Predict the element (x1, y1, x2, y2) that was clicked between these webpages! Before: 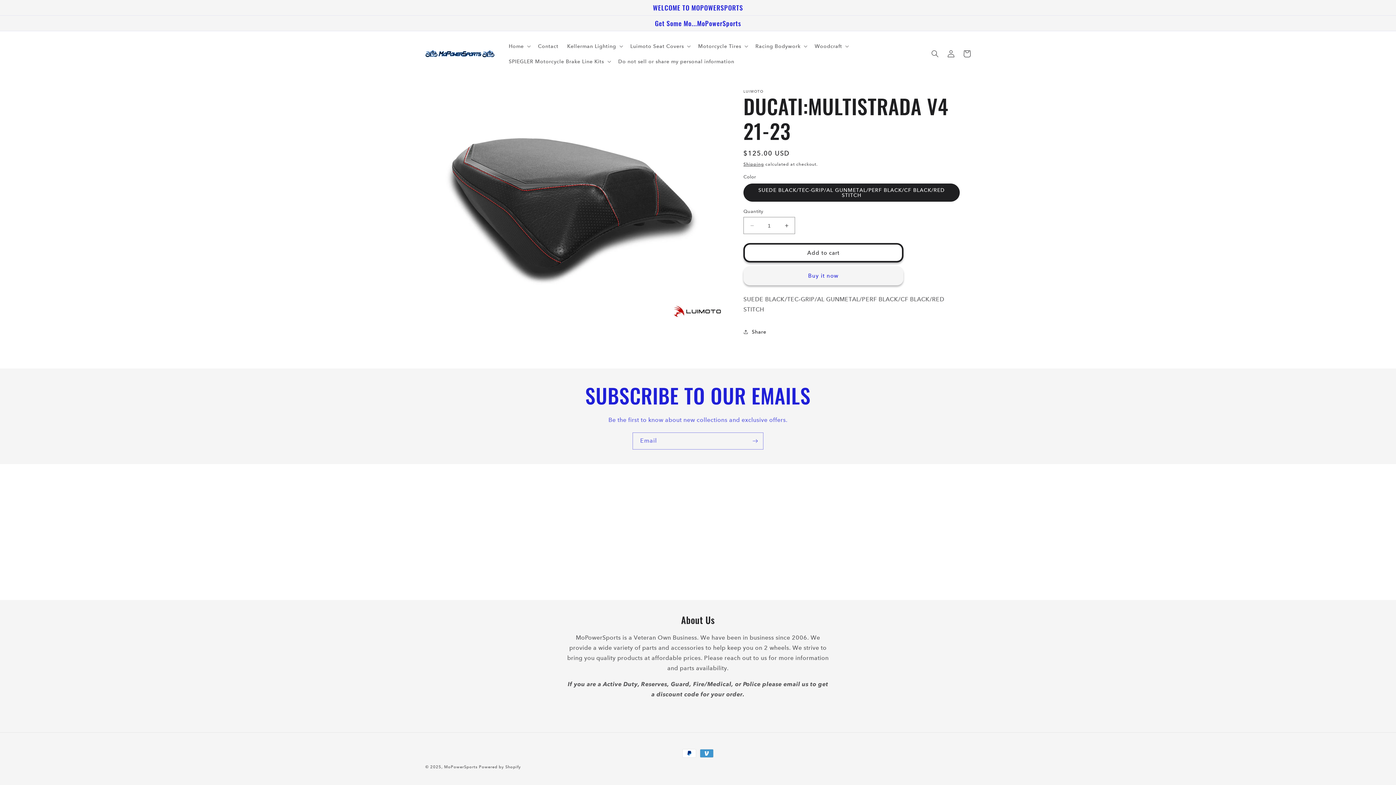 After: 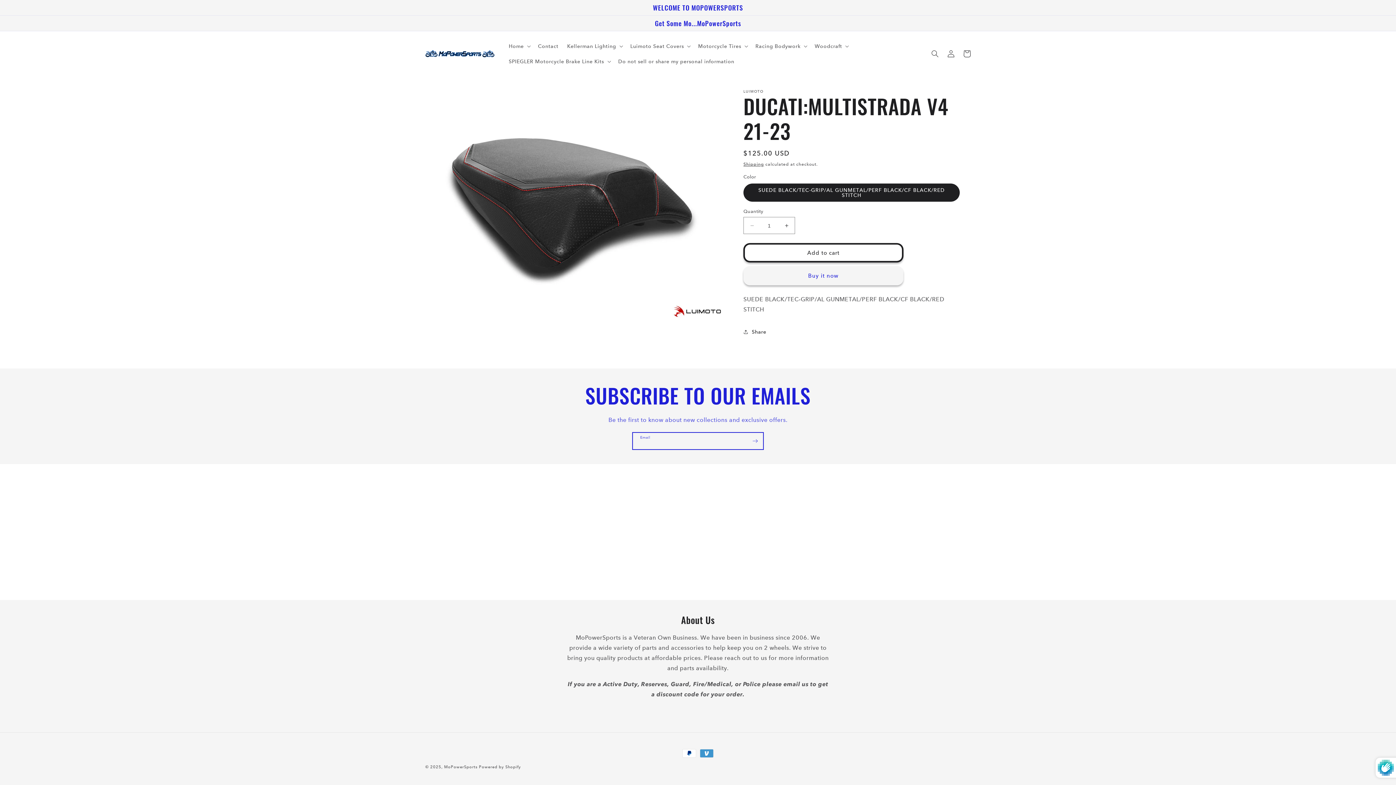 Action: label: Subscribe bbox: (747, 432, 763, 449)